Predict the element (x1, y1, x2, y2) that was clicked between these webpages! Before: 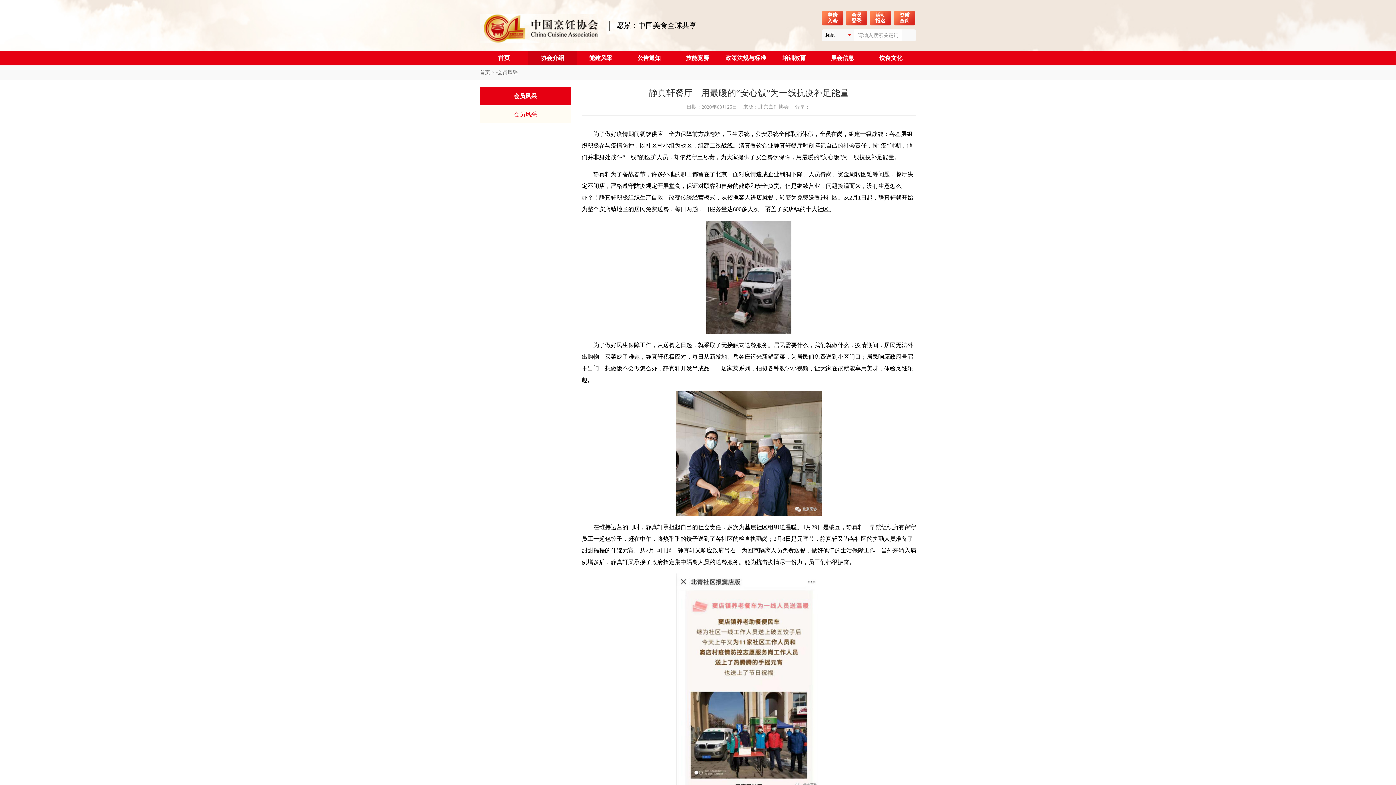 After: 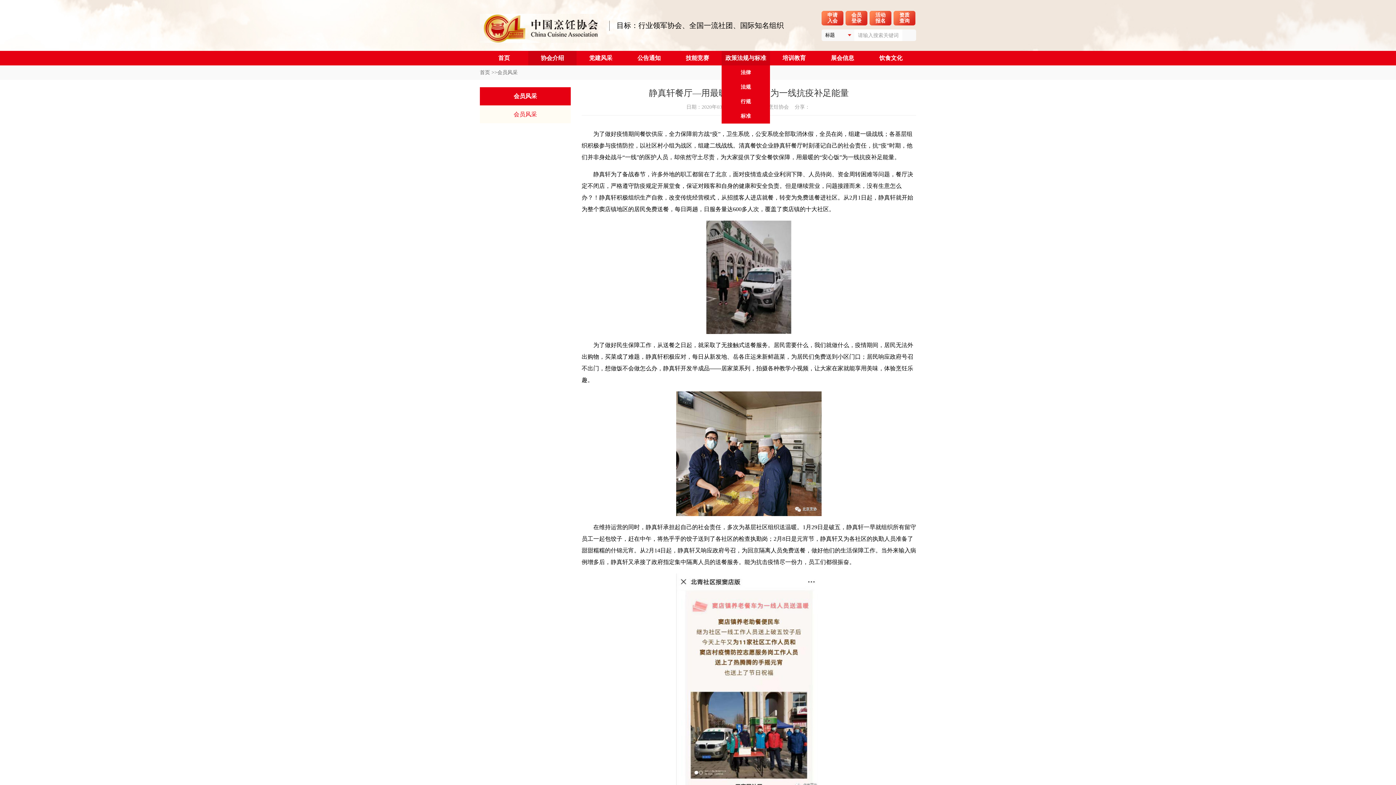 Action: bbox: (721, 50, 770, 65) label: 政策法规与标准